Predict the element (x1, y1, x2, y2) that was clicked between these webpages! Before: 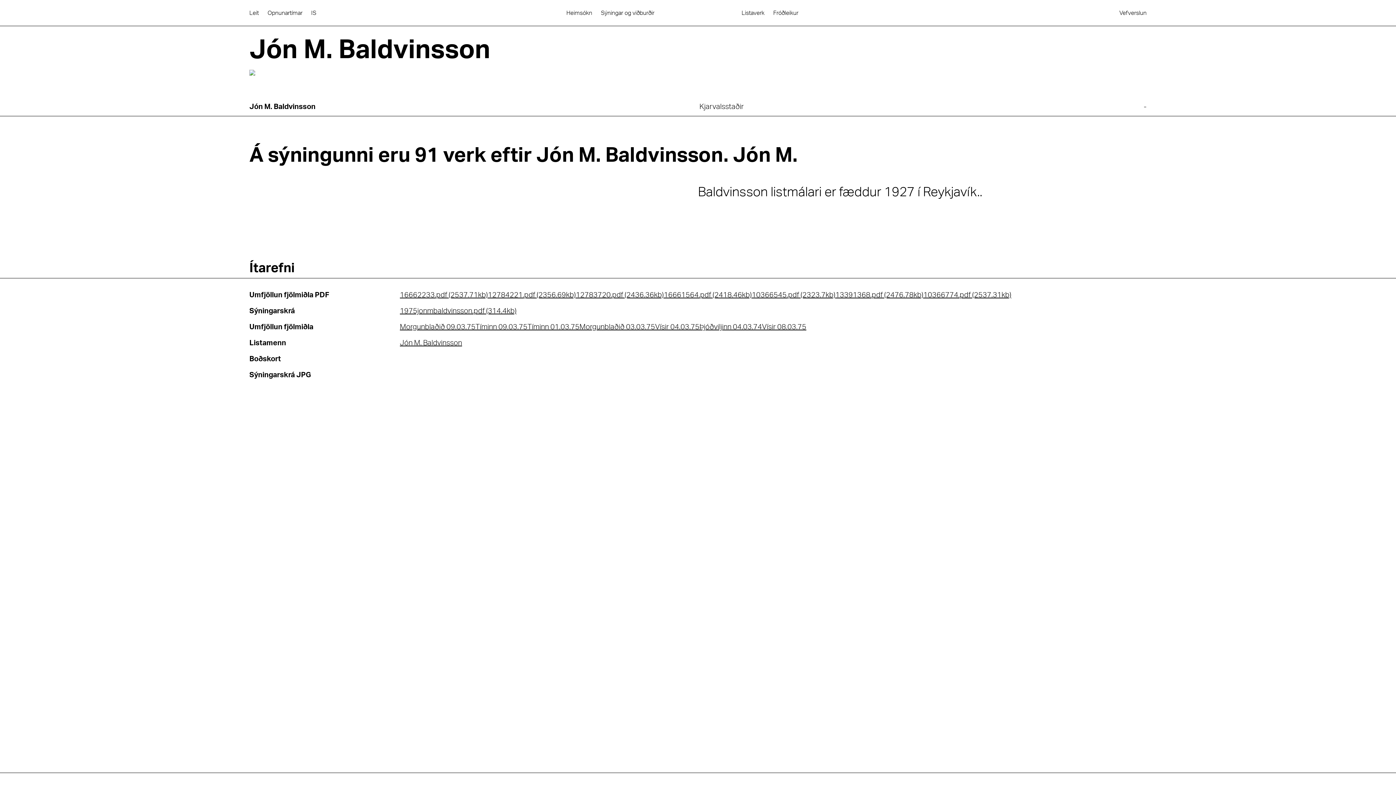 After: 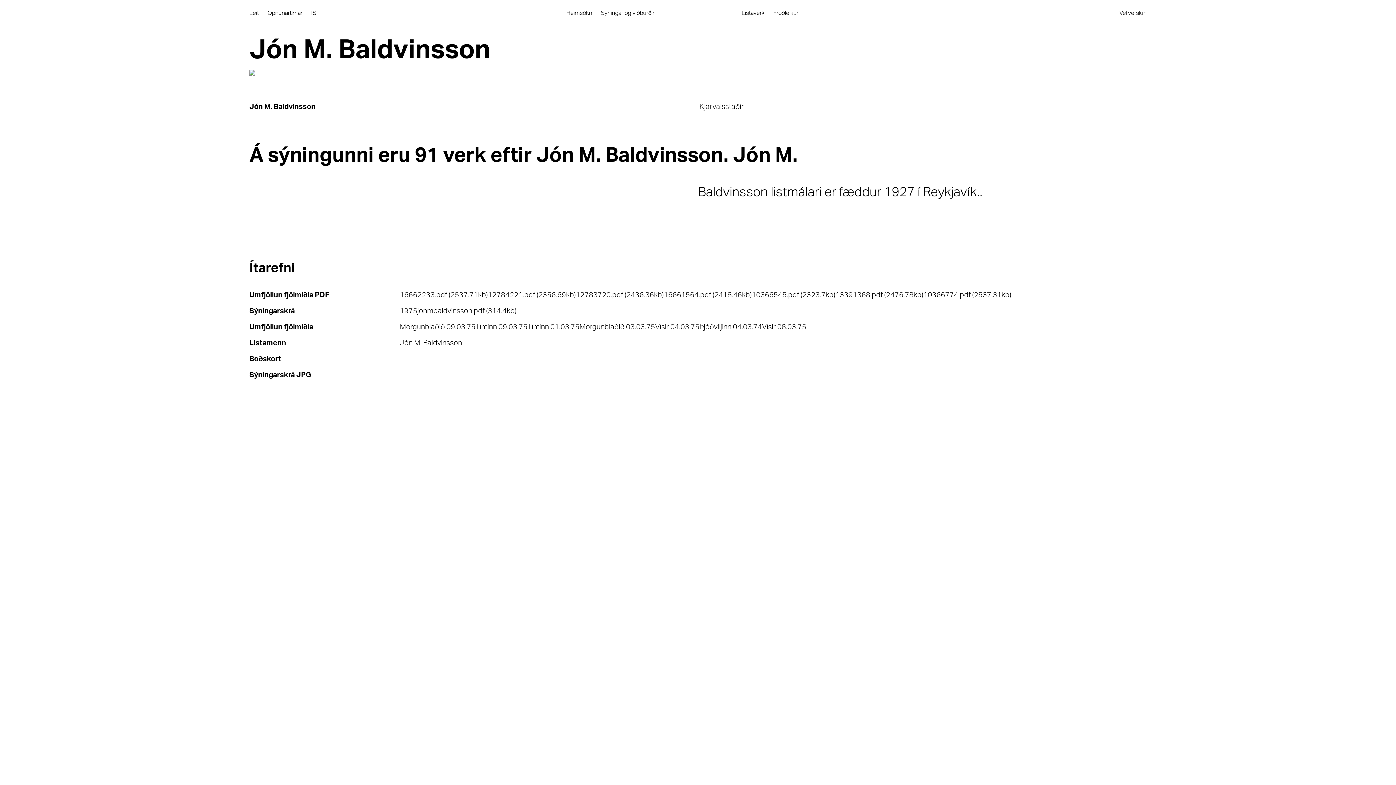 Action: bbox: (664, 290, 752, 300) label: 16661564.pdf (2418.46kb)